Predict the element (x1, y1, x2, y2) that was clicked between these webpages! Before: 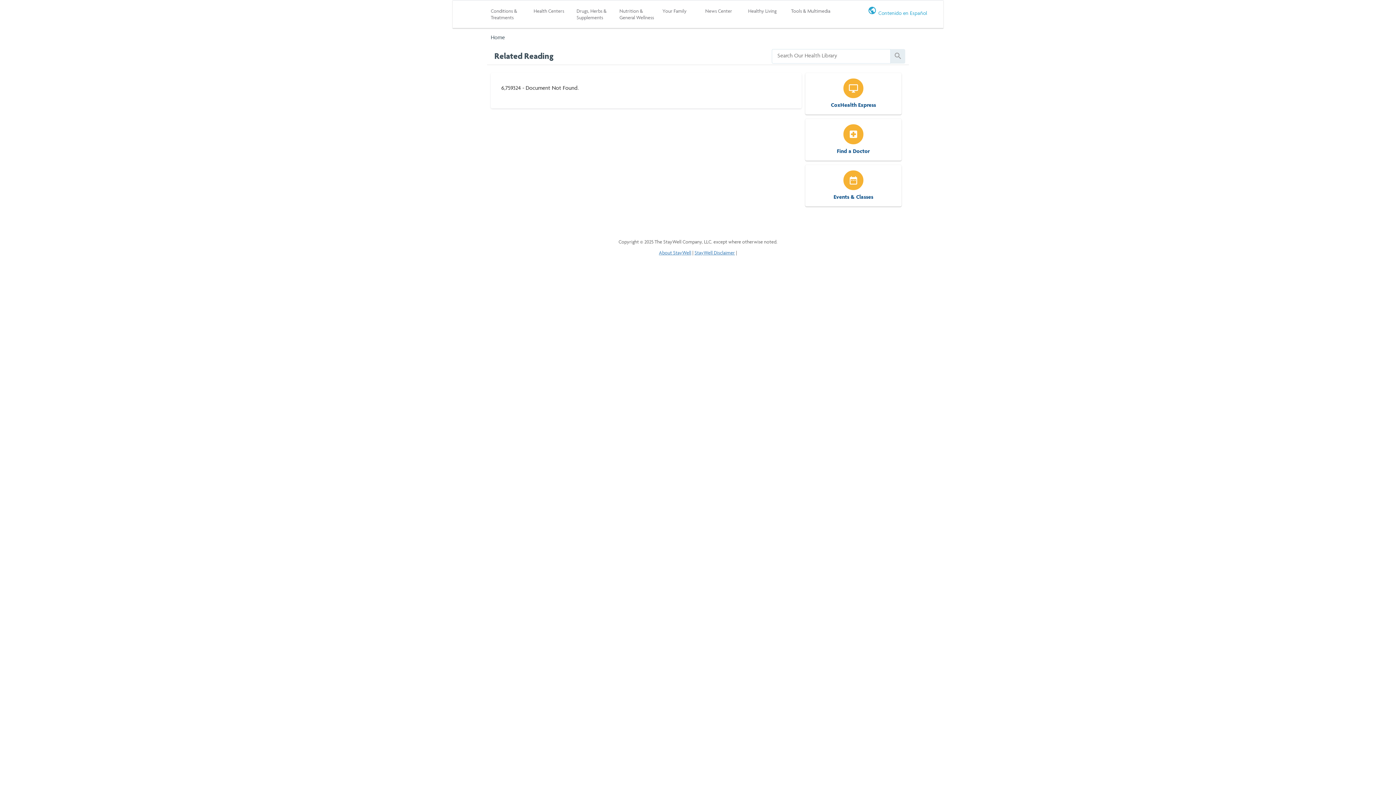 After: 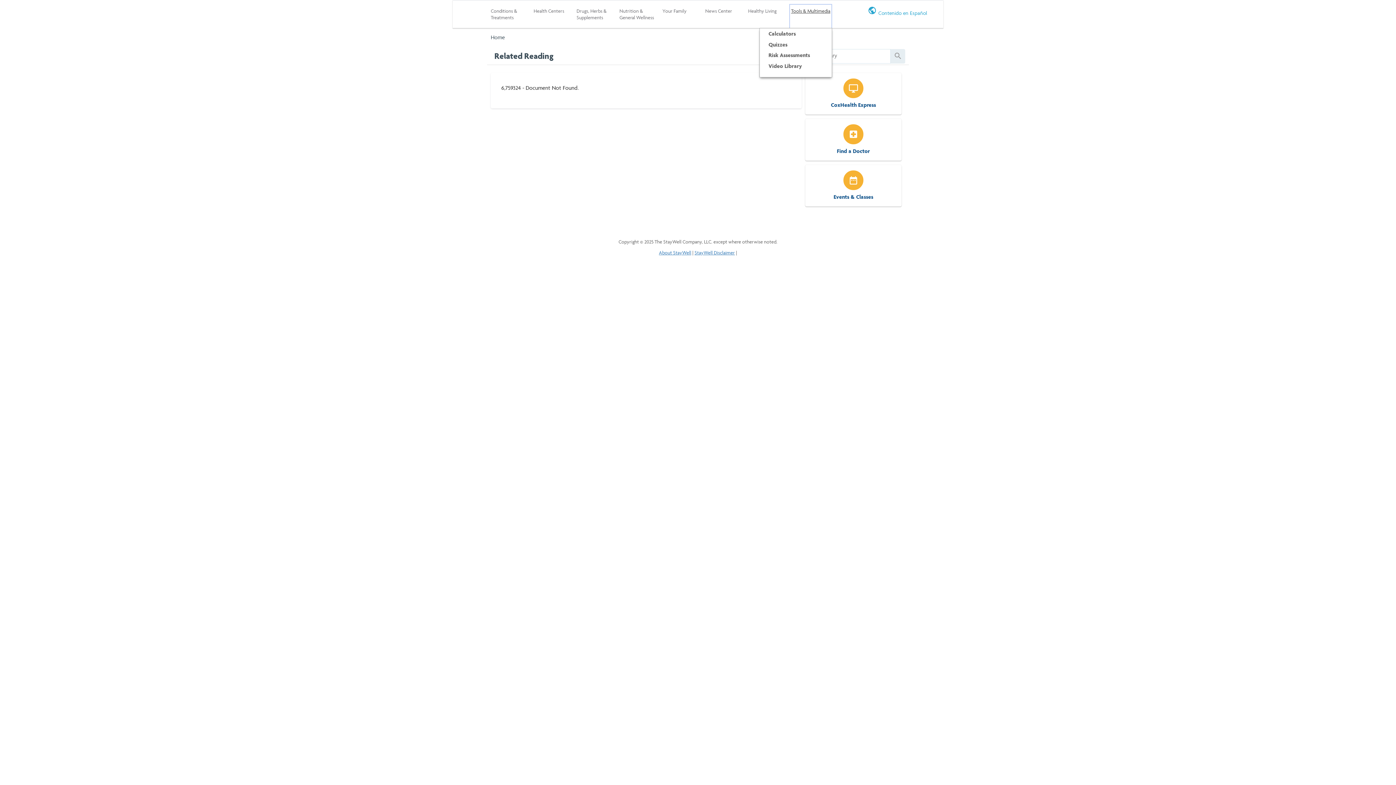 Action: label: Tools & Multimedia bbox: (789, 4, 832, 28)